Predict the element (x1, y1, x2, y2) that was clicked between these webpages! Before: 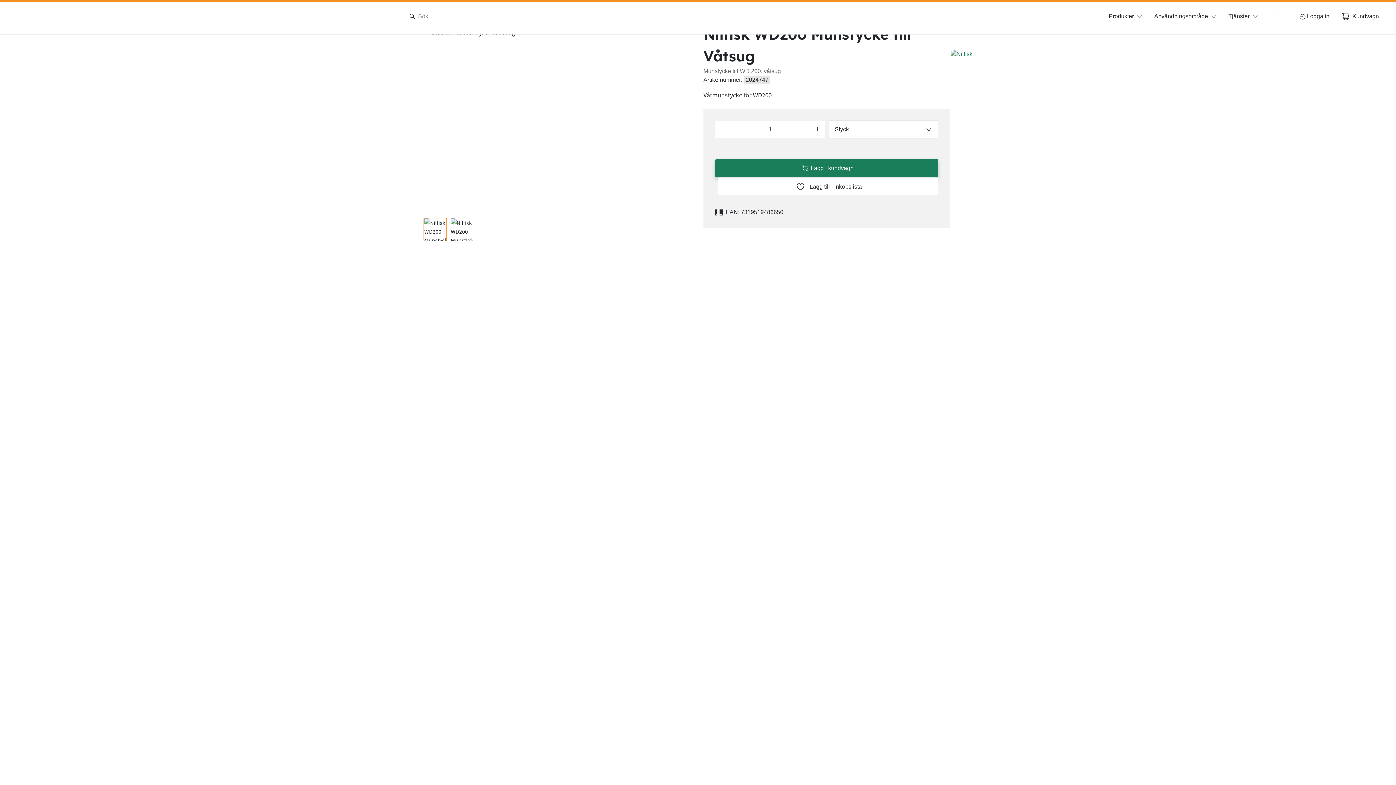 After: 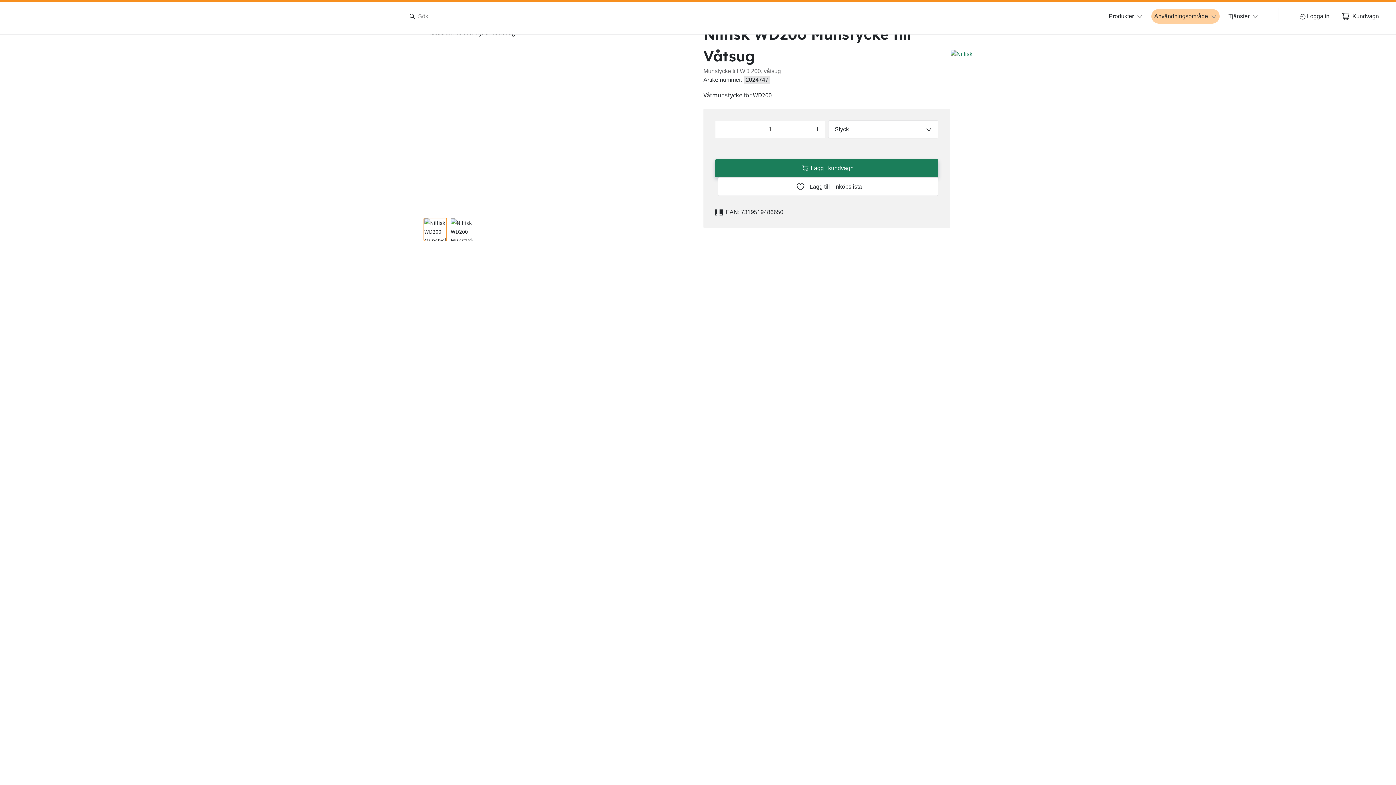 Action: label: Användningsområde bbox: (1154, 12, 1217, 20)